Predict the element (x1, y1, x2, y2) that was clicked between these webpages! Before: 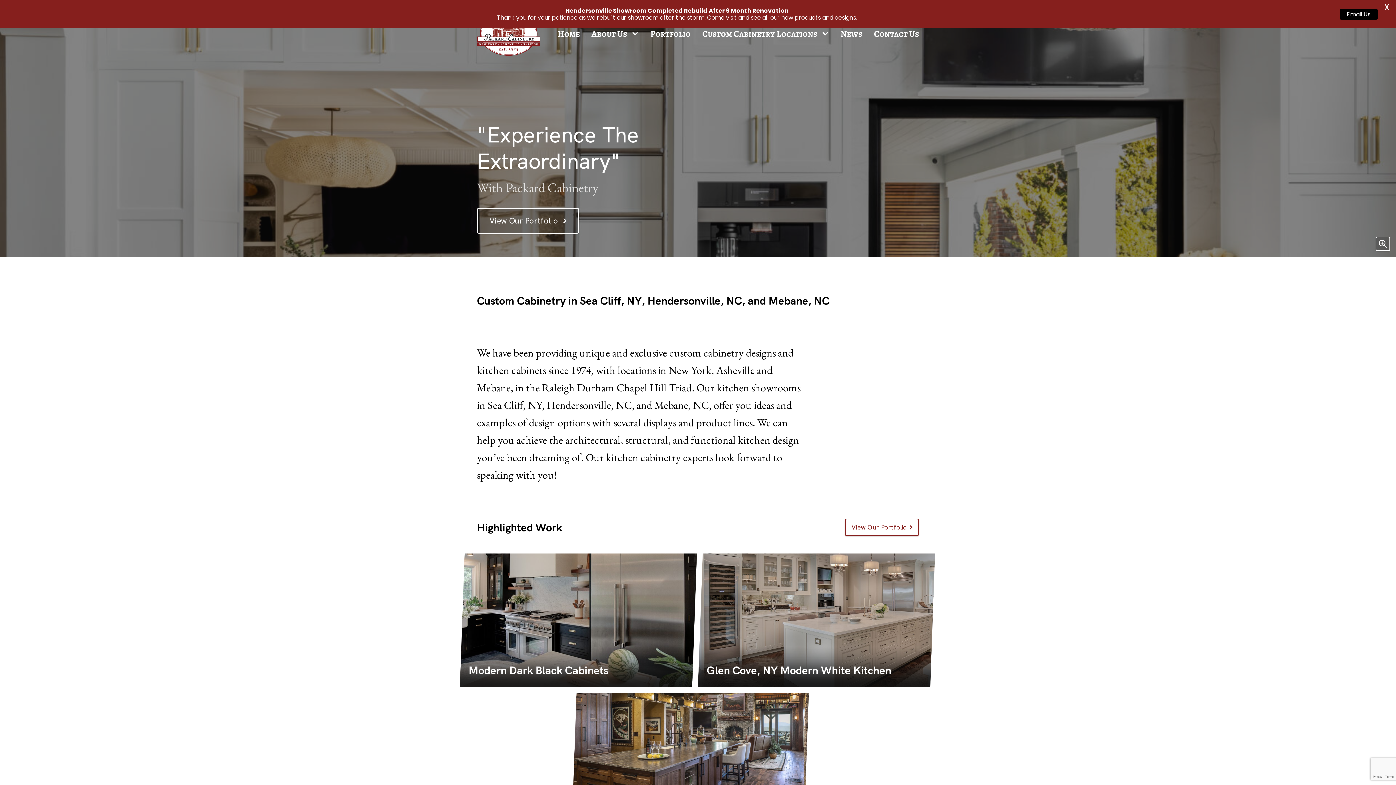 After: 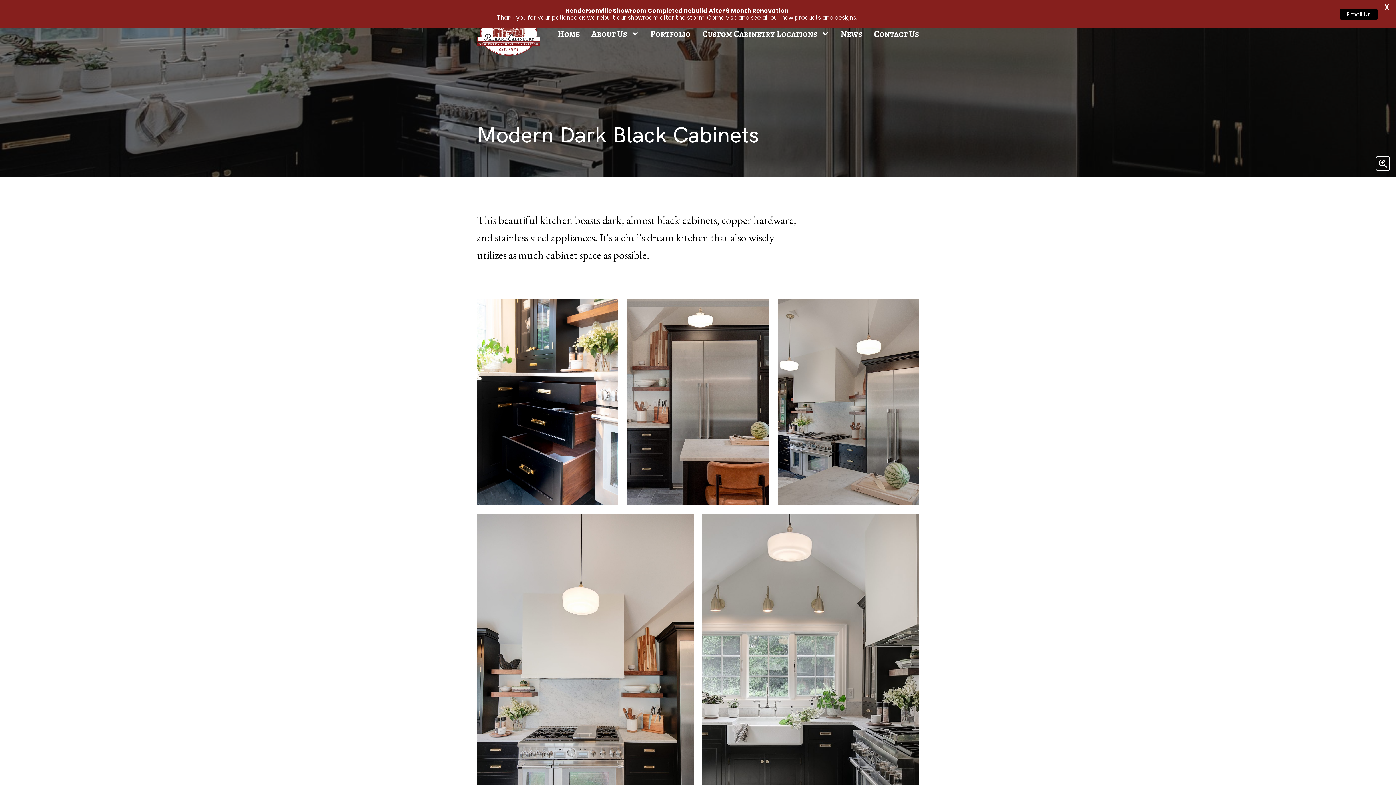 Action: bbox: (460, 553, 697, 687) label: Modern Dark Black Cabinets